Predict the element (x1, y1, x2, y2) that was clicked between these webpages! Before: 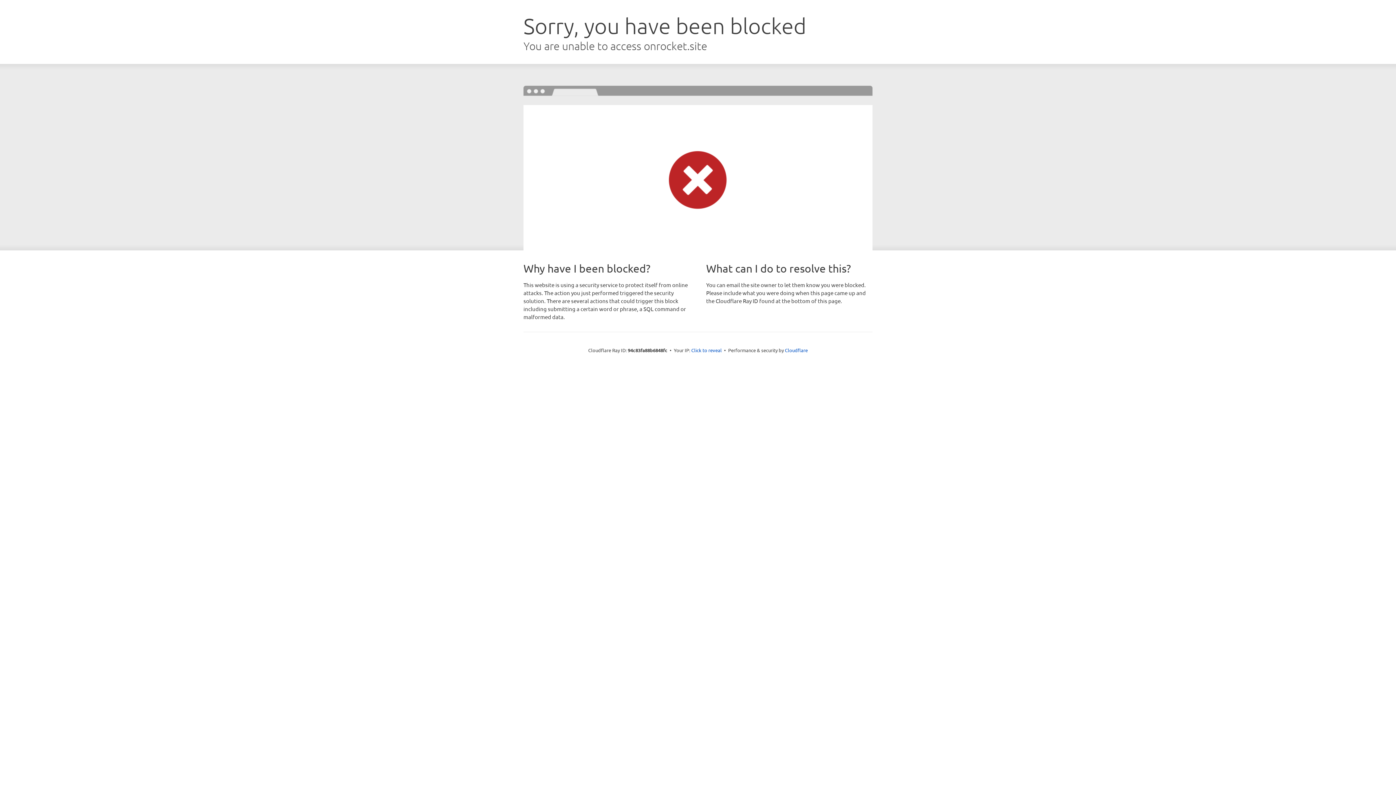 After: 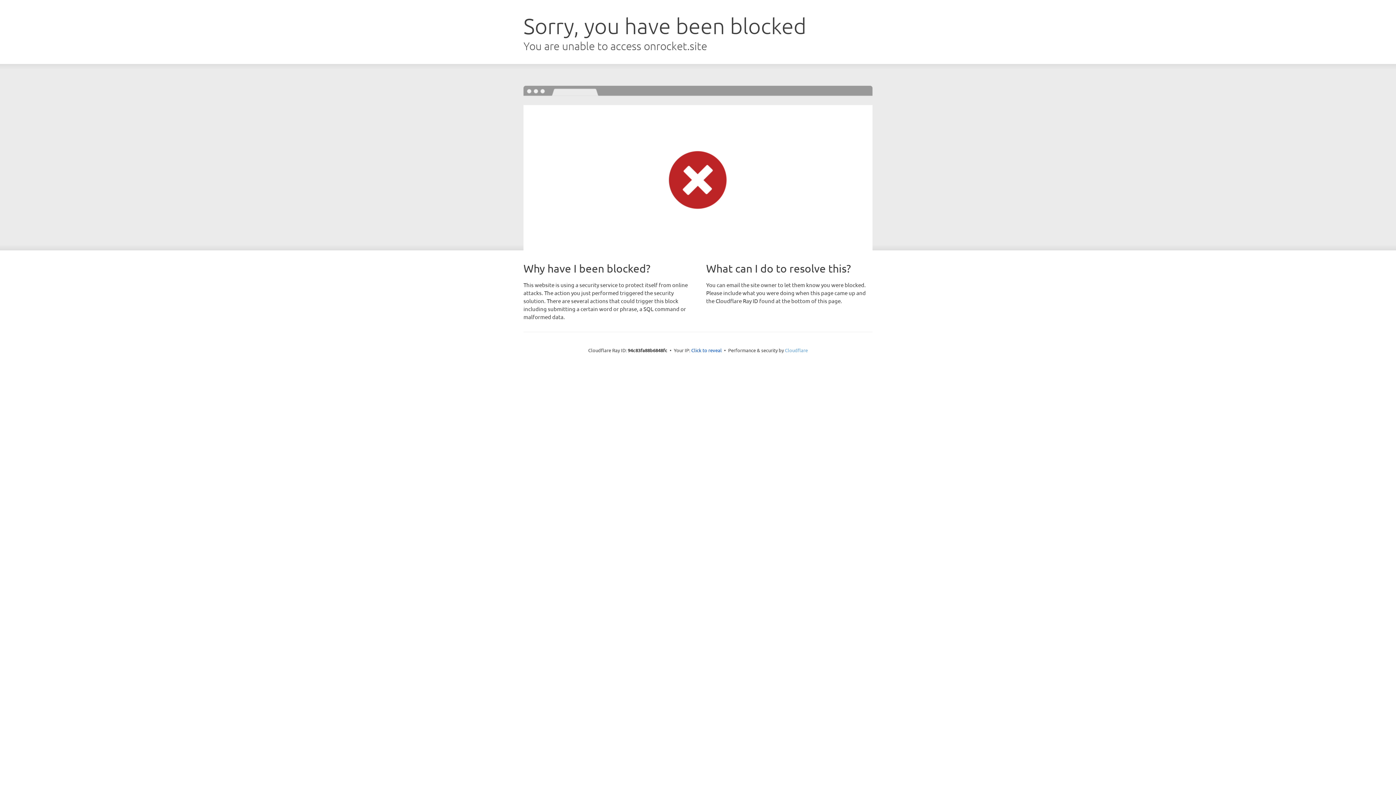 Action: bbox: (785, 347, 808, 353) label: Cloudflare